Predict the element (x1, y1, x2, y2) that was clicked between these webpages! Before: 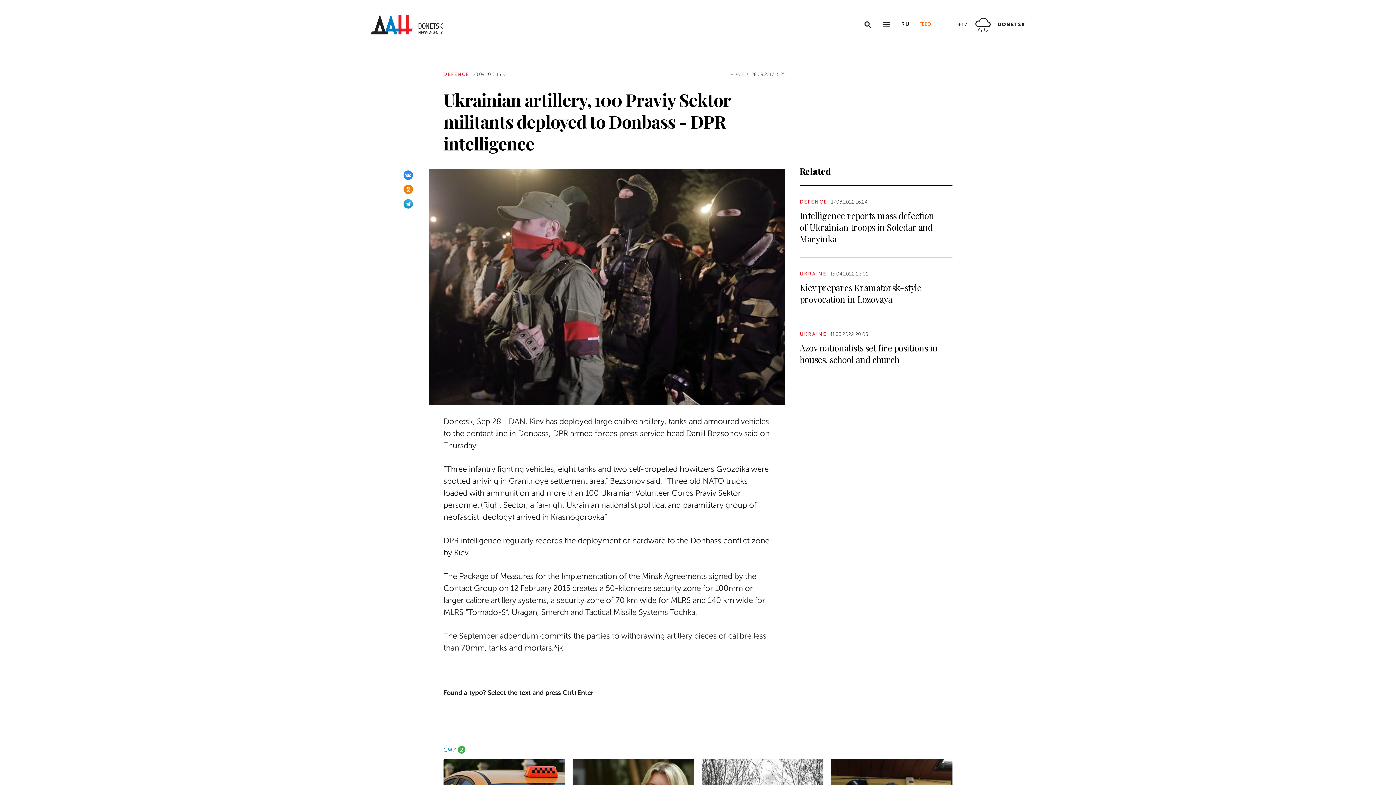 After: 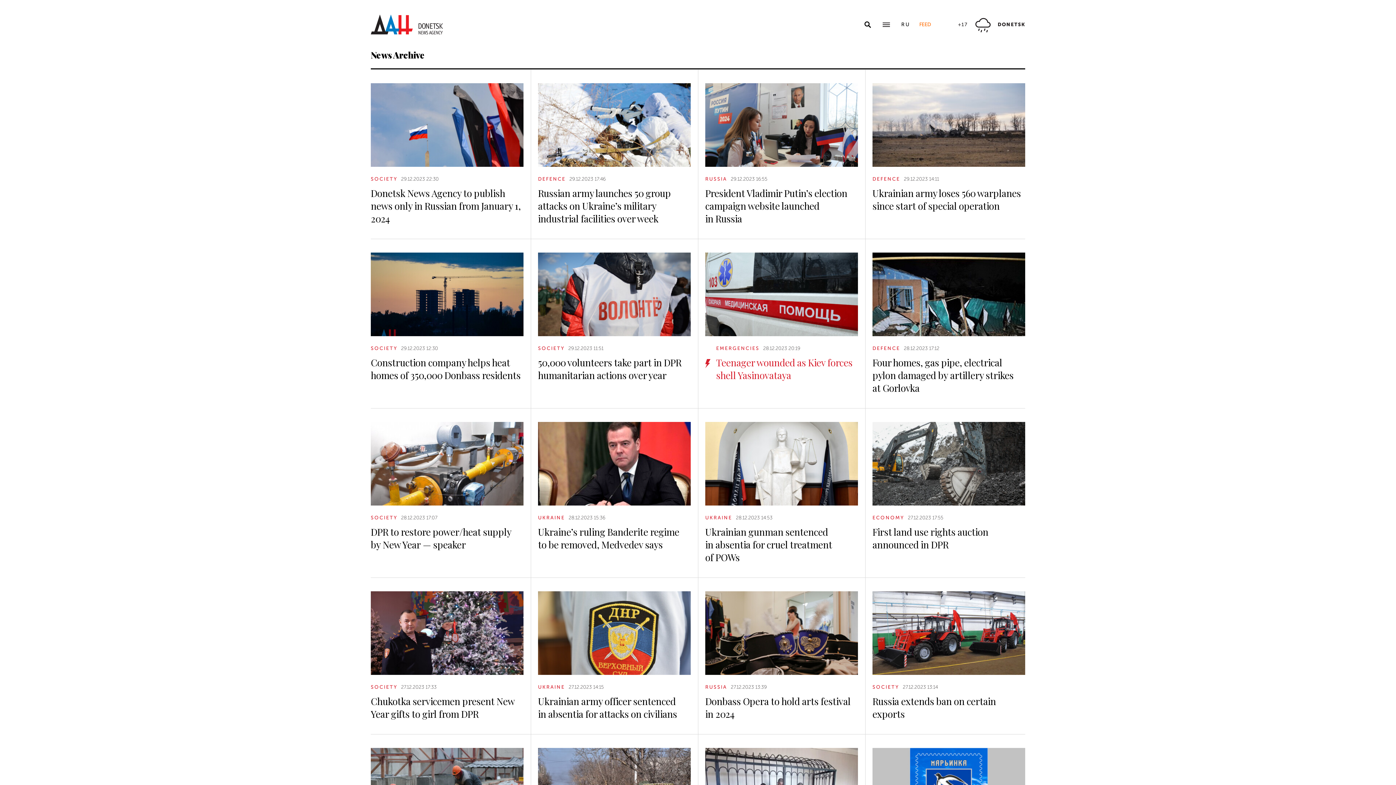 Action: label: To home bbox: (370, 14, 442, 34)